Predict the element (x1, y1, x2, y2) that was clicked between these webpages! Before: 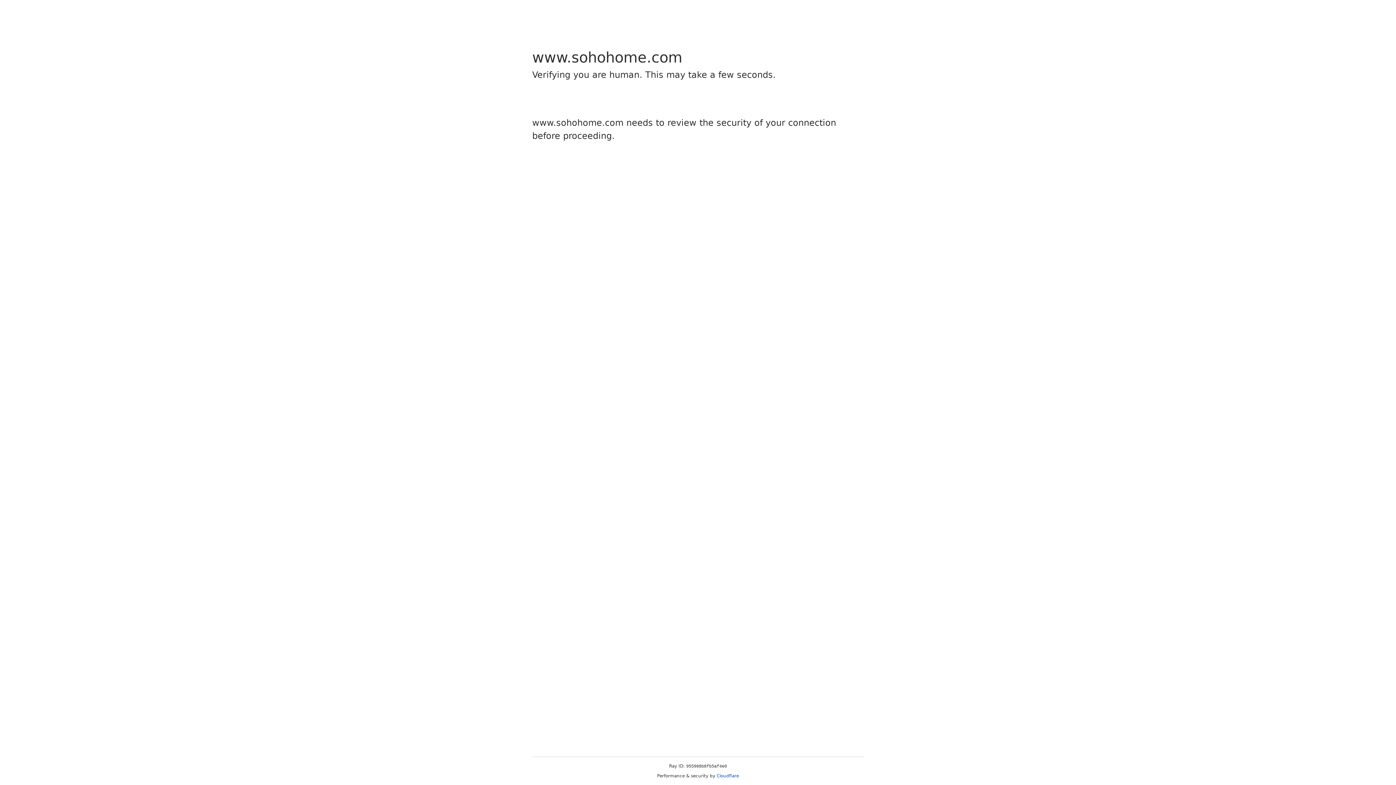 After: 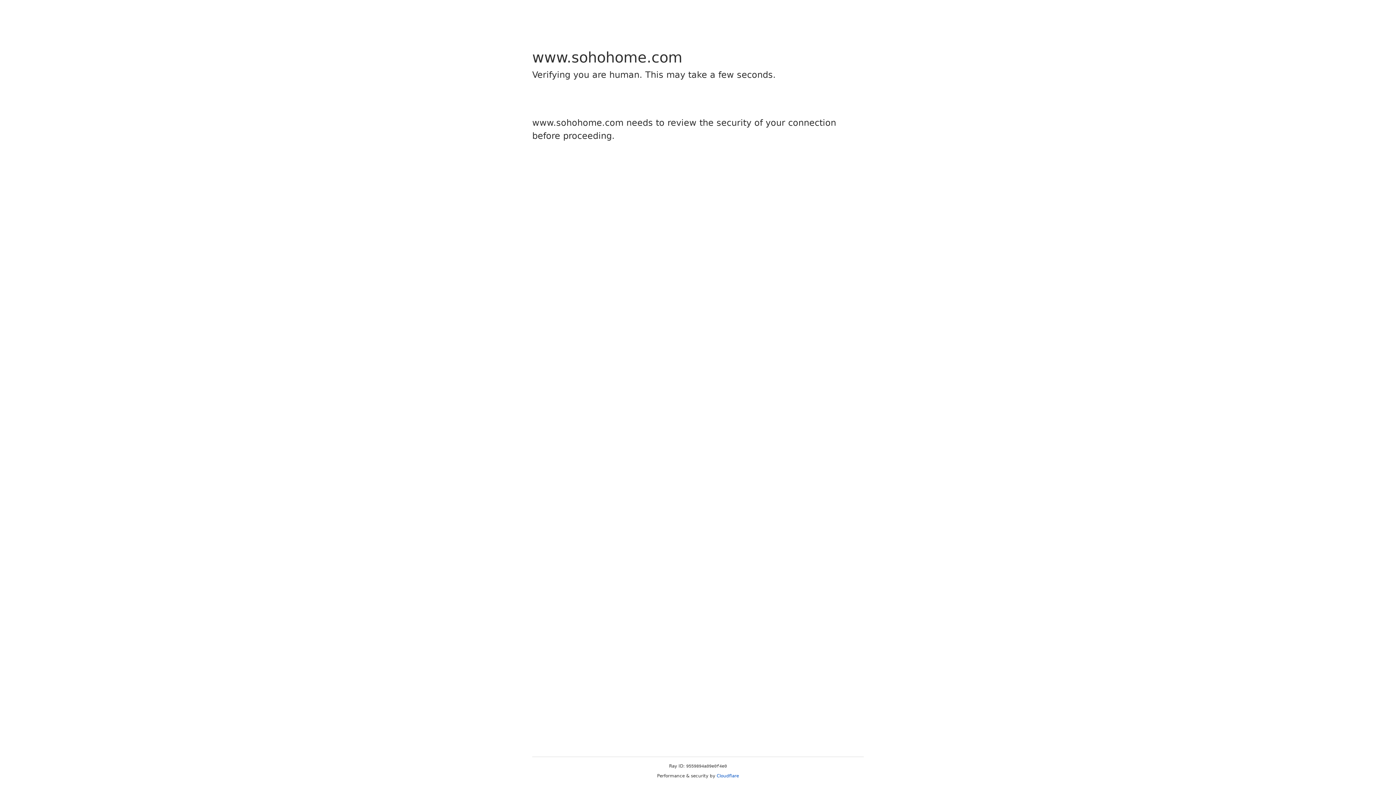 Action: bbox: (716, 773, 739, 778) label: Cloudflare